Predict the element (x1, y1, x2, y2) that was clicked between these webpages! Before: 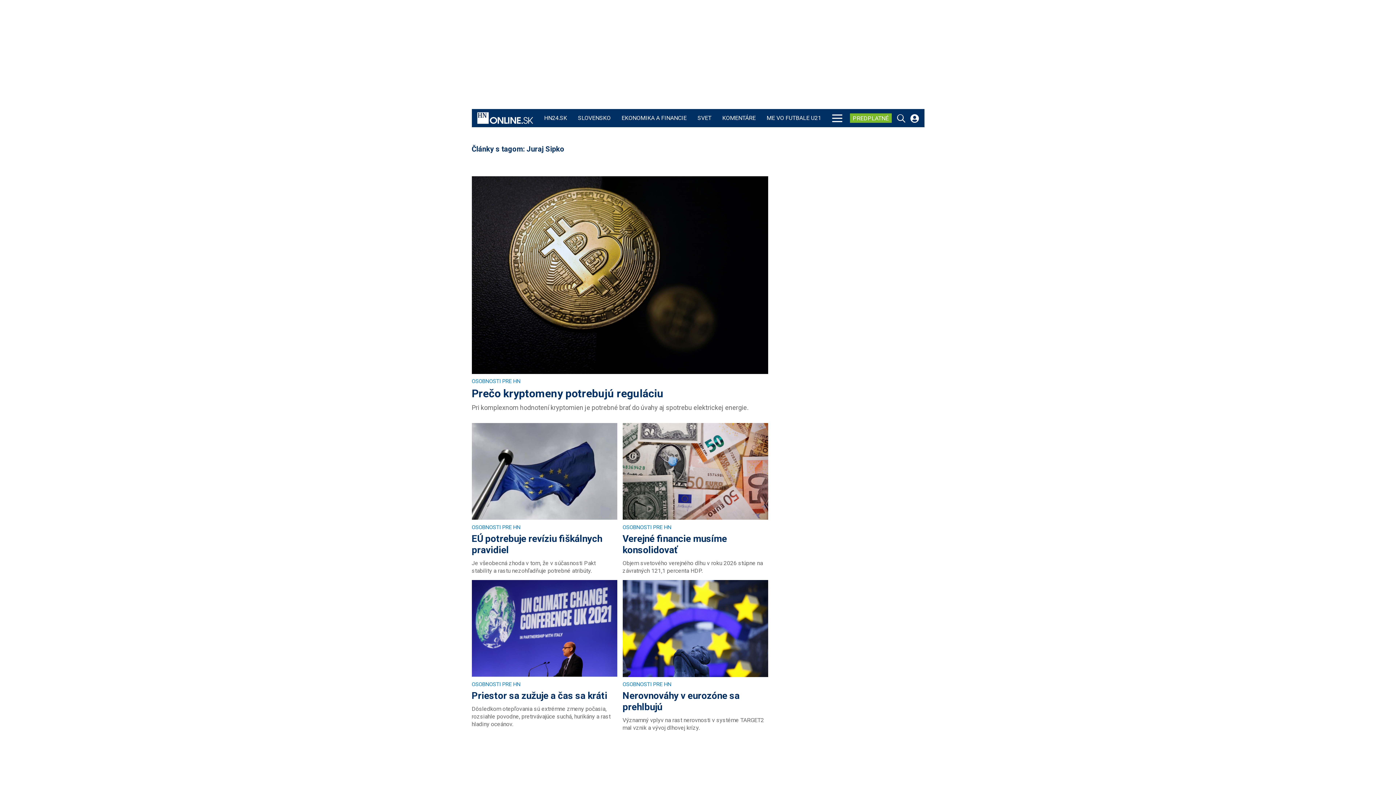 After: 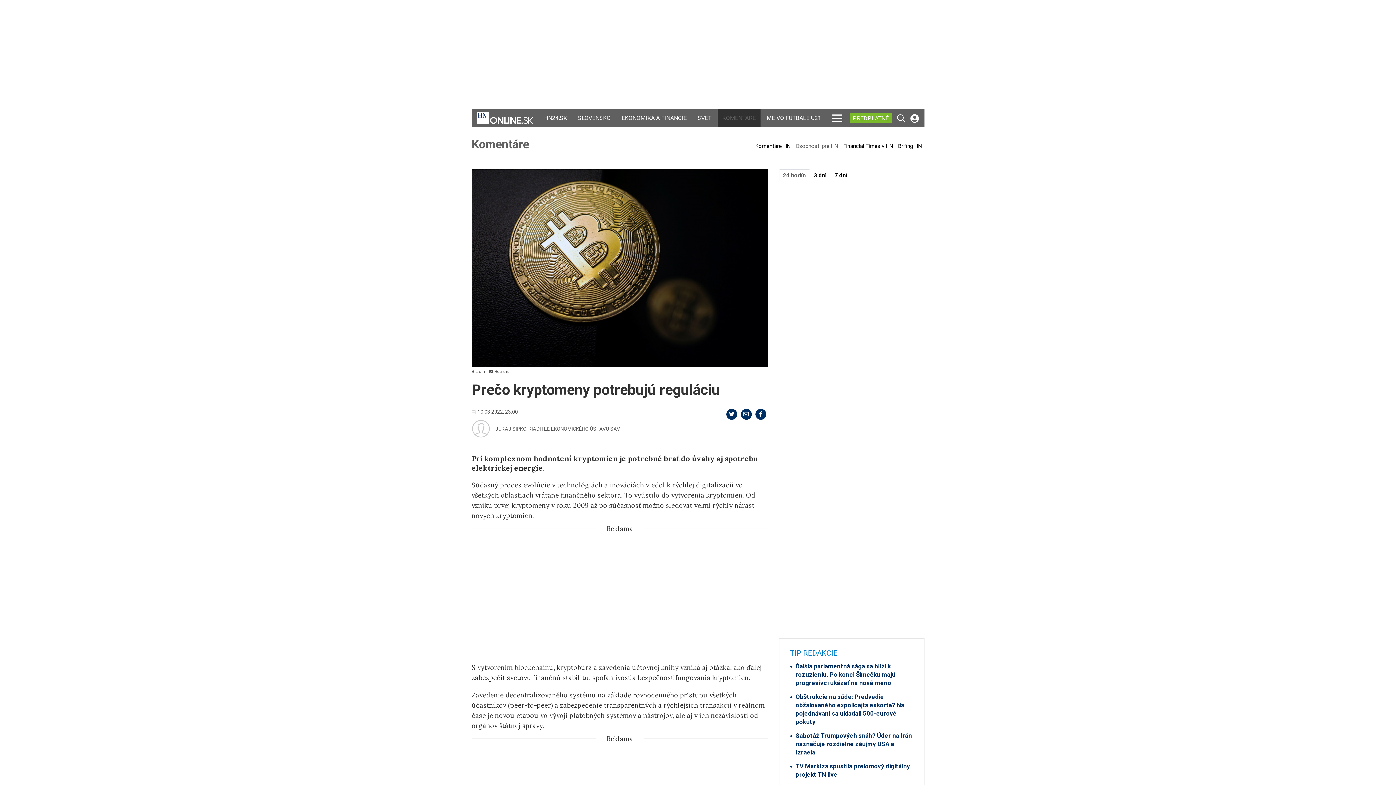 Action: bbox: (471, 176, 768, 412) label: Prečo kryptomeny potrebujú reguláciu
Pri komplexnom hodnotení kryptomien je potrebné brať do úvahy aj spotrebu elektrickej energie.
OSOBNOSTI PRE HN